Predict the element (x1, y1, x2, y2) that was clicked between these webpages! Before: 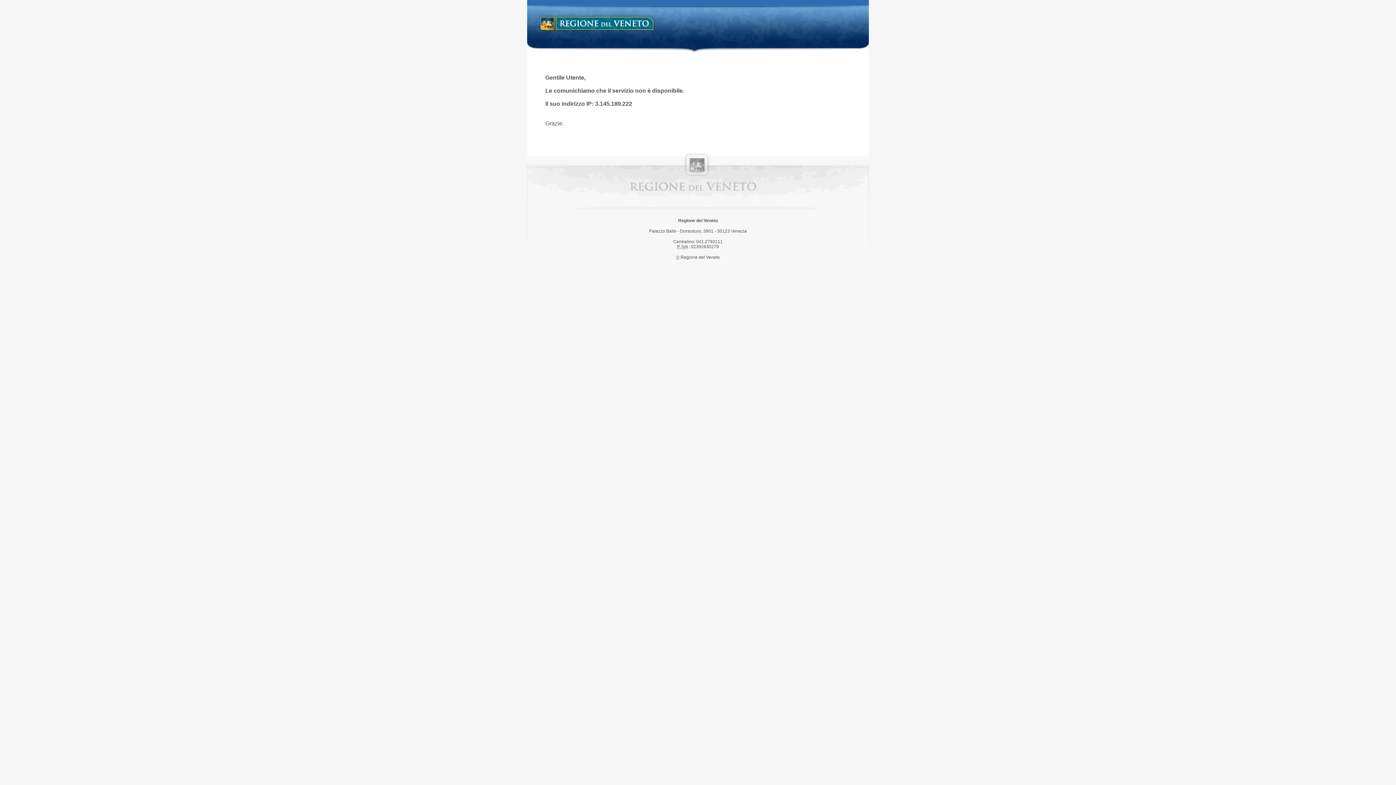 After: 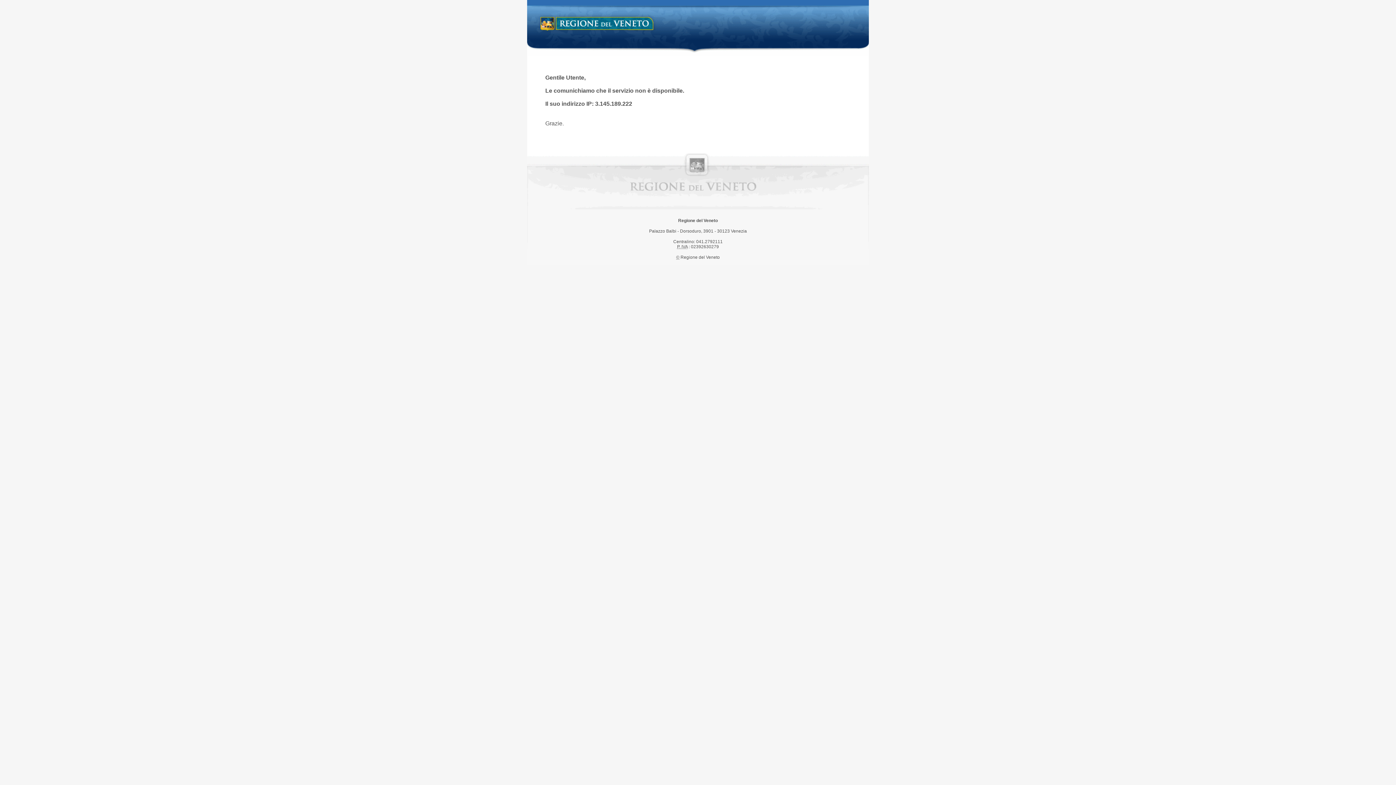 Action: bbox: (538, 14, 658, 34) label: Regione del Veneto